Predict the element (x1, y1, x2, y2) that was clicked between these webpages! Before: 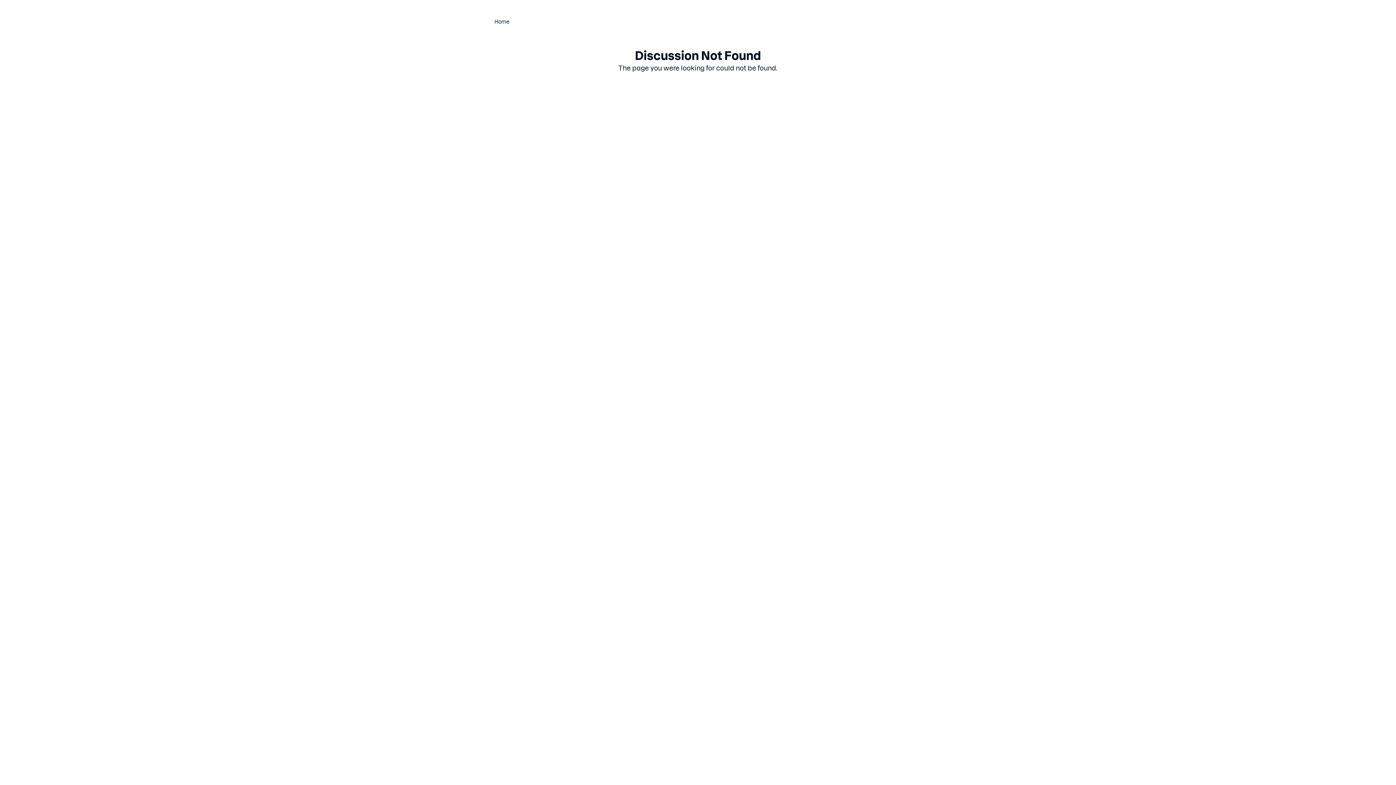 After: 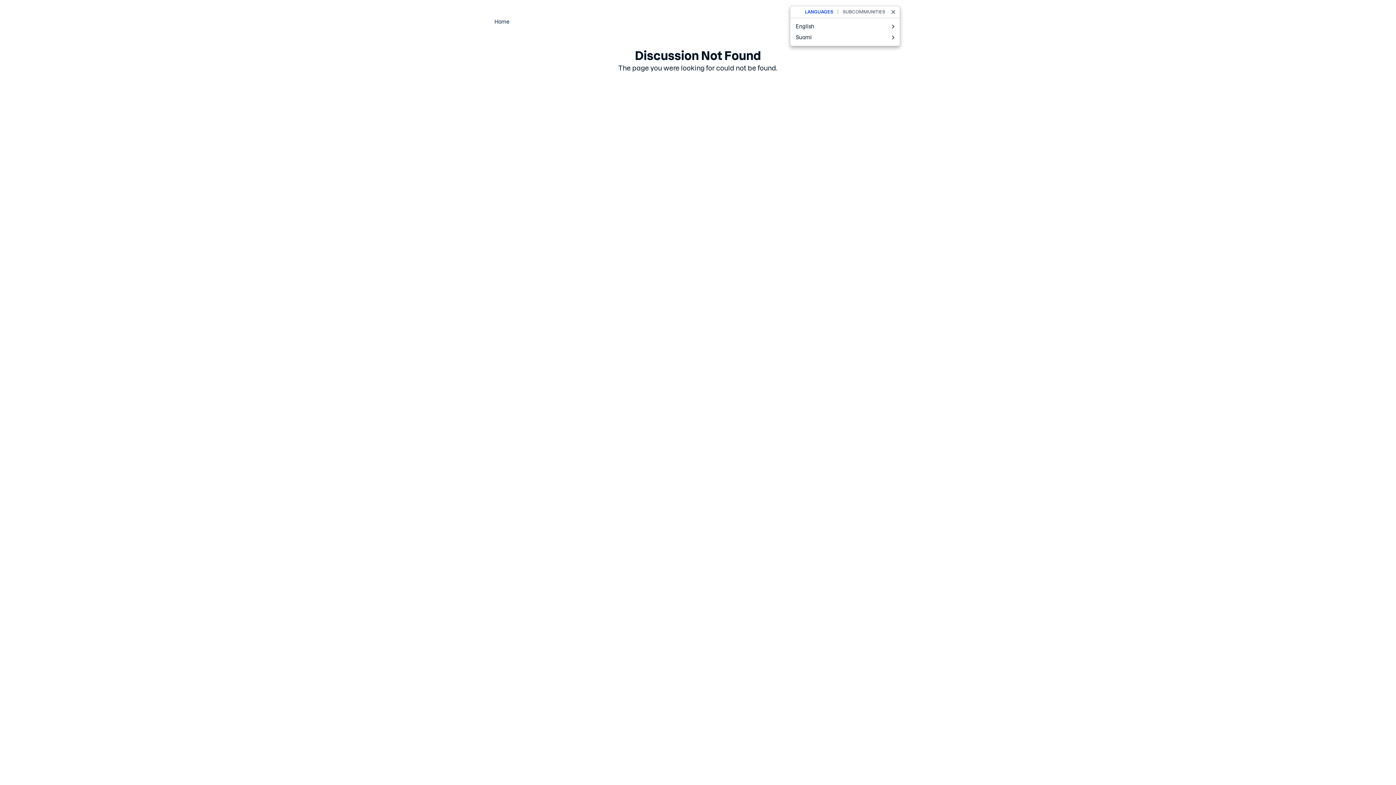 Action: bbox: (888, -5, 900, 5)